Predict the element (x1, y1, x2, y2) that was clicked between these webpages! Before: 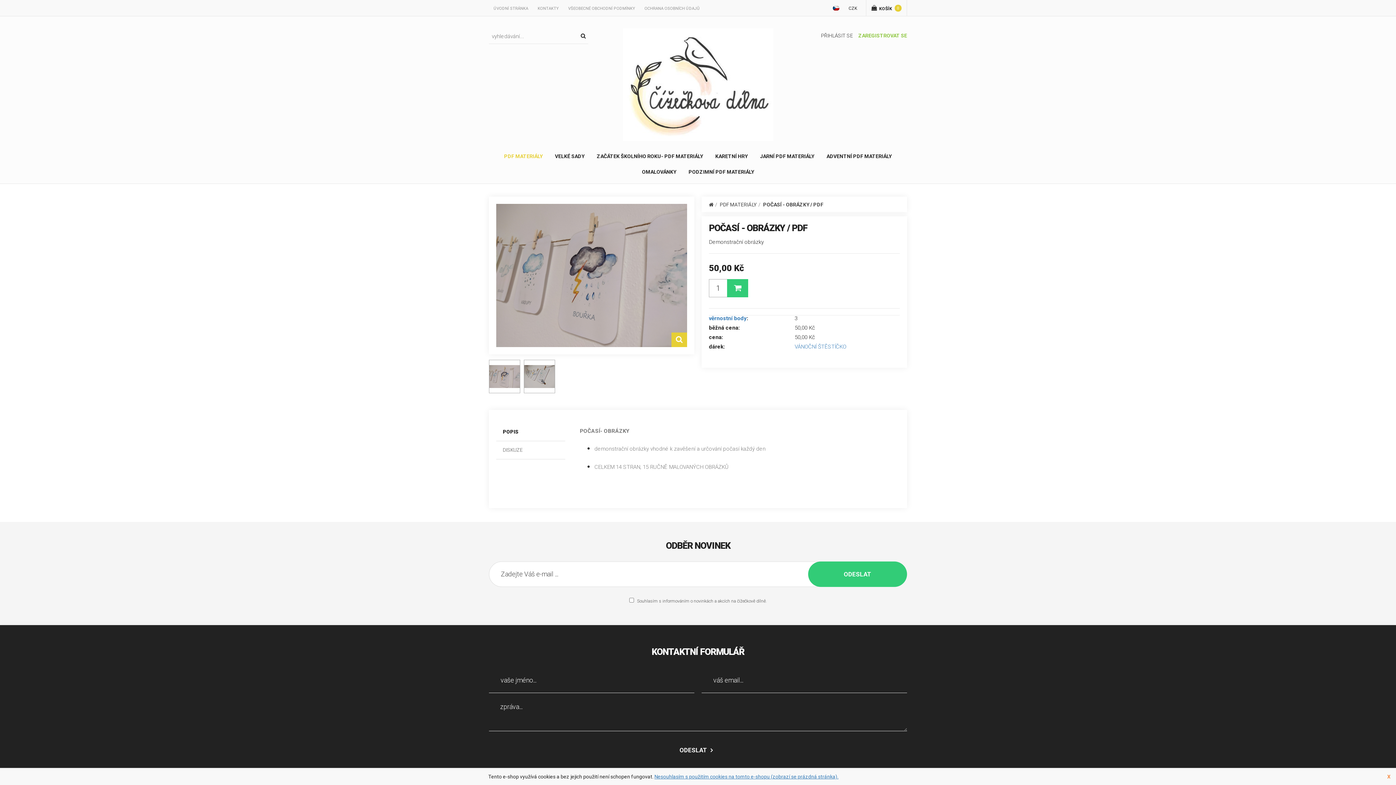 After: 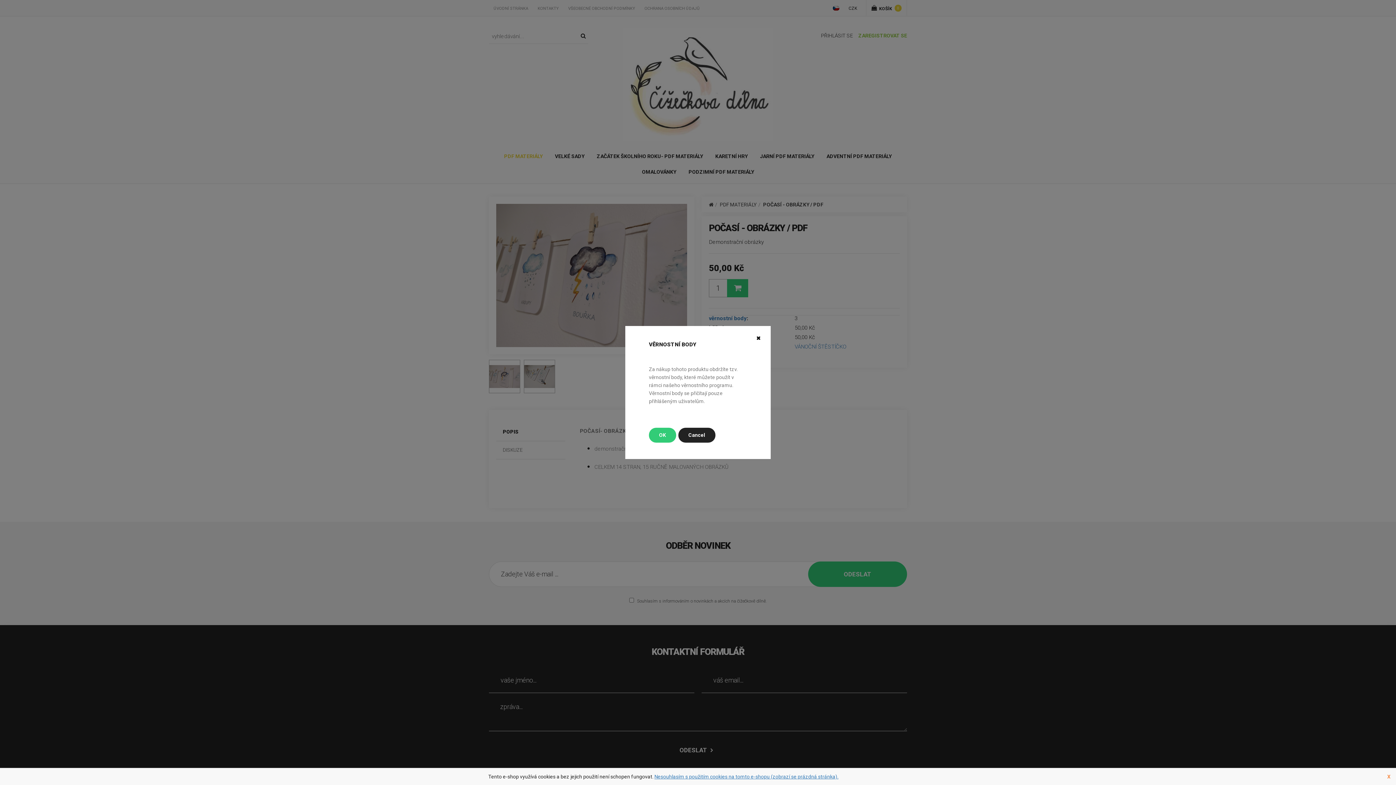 Action: bbox: (709, 315, 746, 321) label: věrnostní body